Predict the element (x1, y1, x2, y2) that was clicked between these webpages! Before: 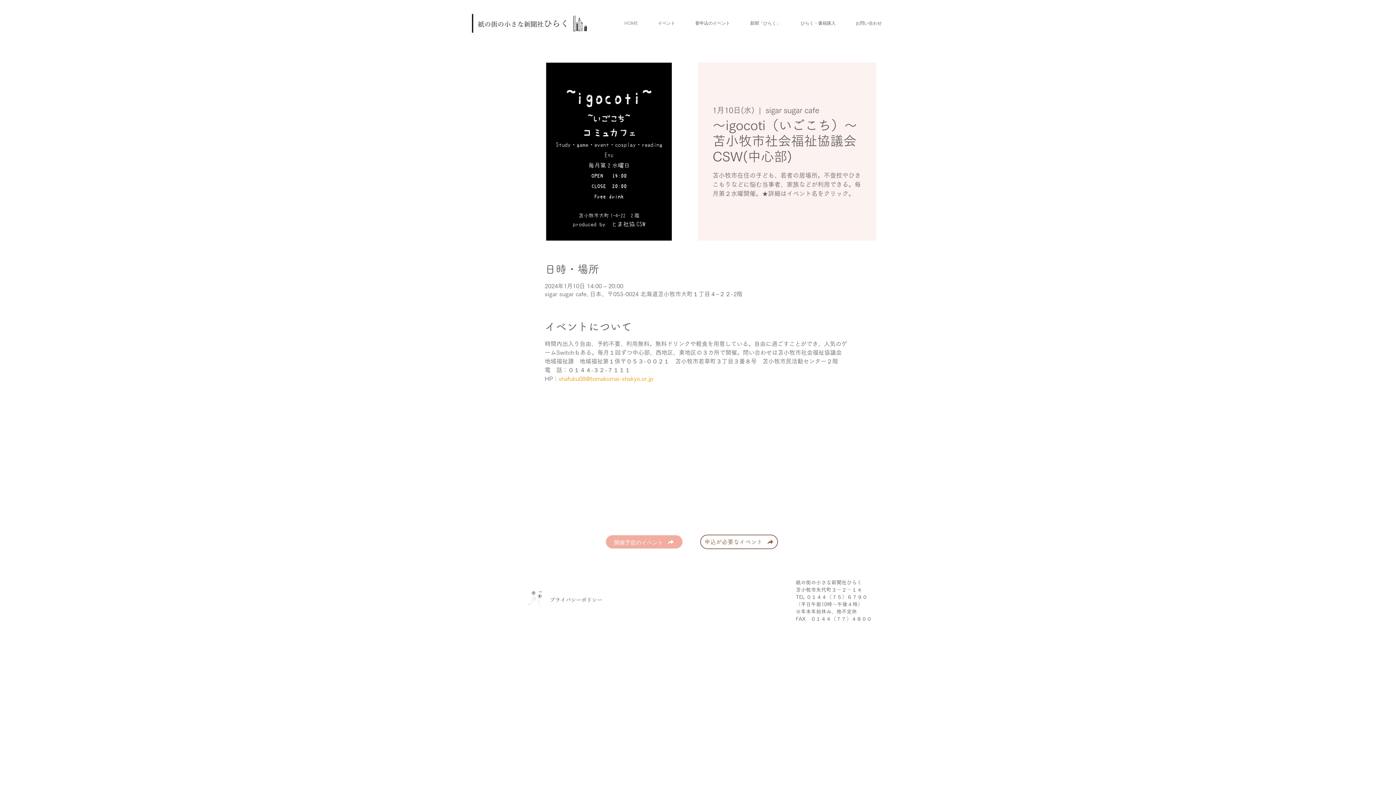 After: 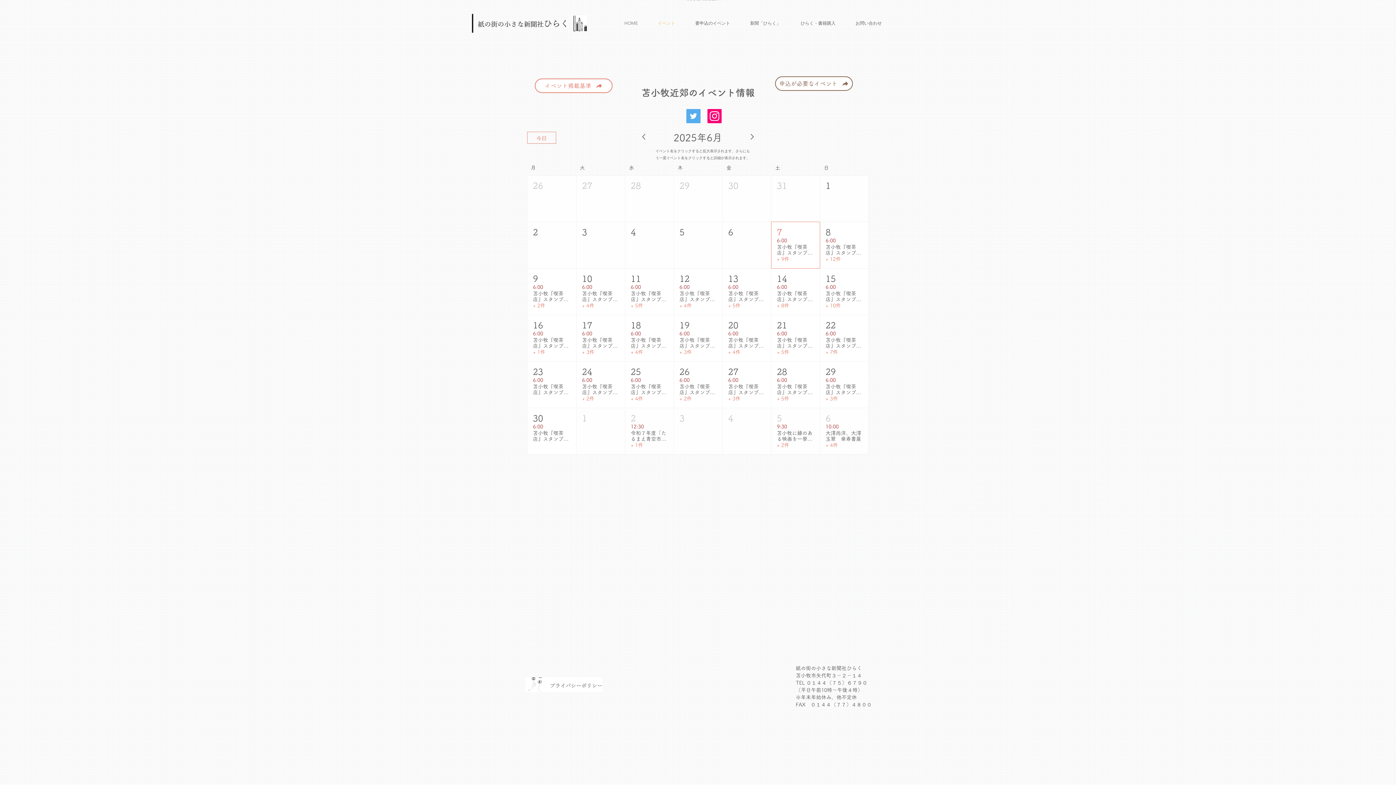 Action: bbox: (648, 14, 685, 32) label: イベント